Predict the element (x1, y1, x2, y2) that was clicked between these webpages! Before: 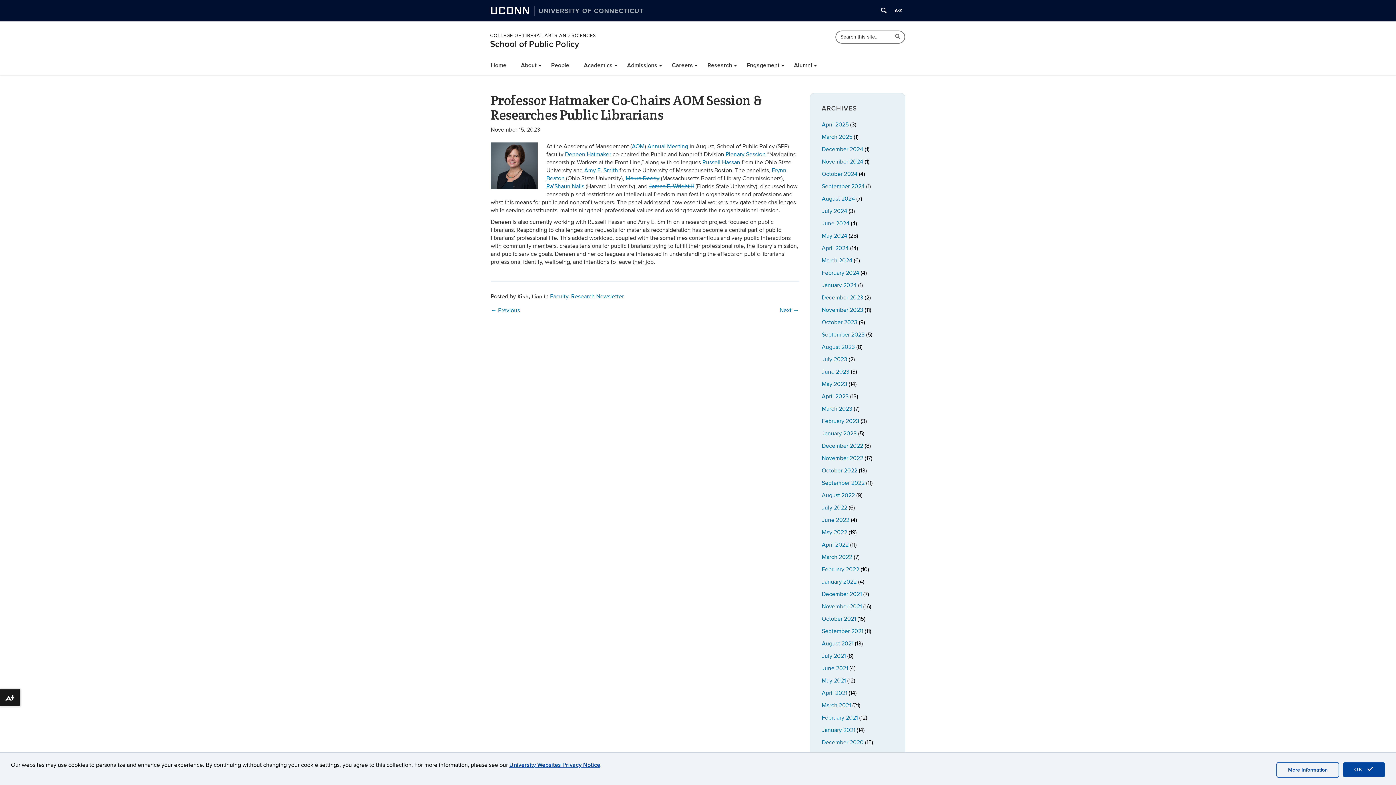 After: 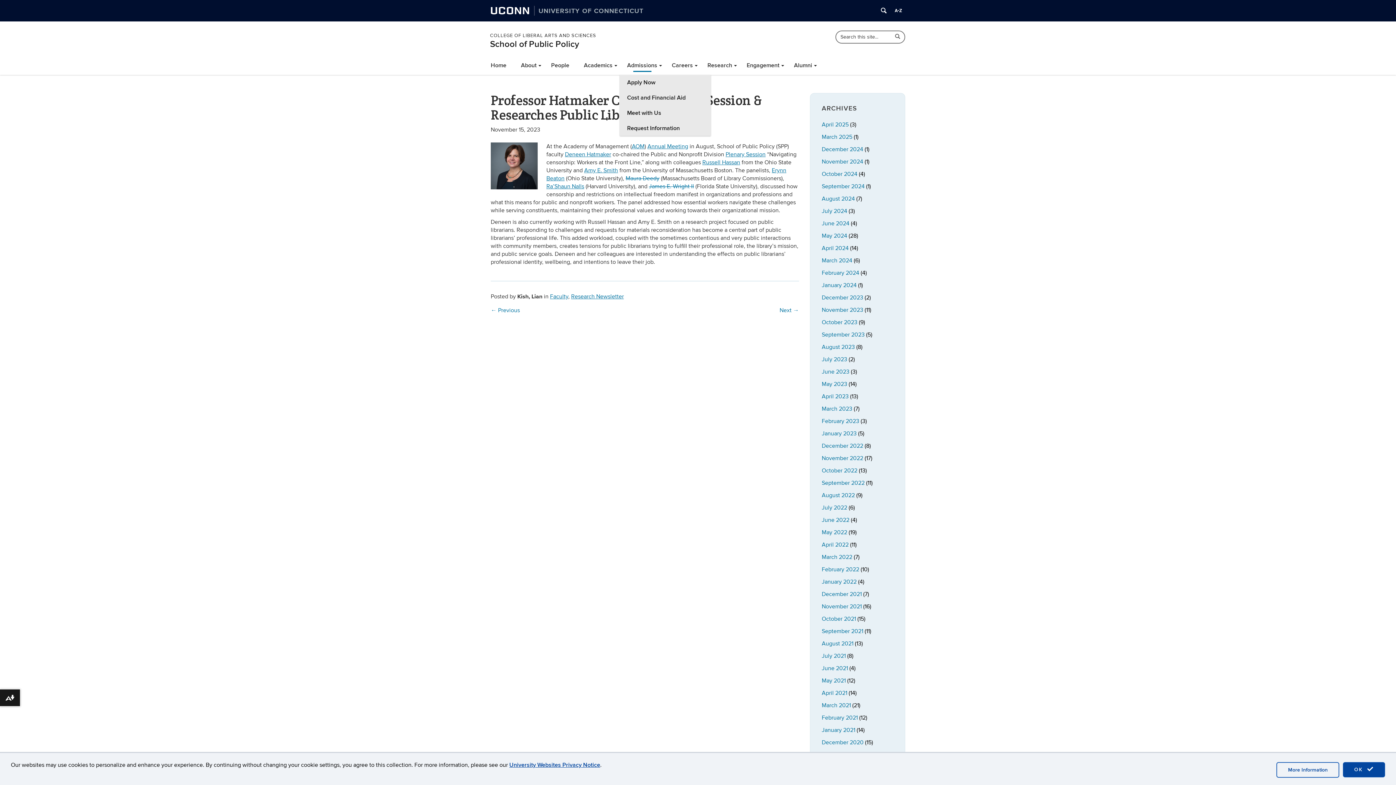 Action: label: Admissions bbox: (620, 56, 664, 74)